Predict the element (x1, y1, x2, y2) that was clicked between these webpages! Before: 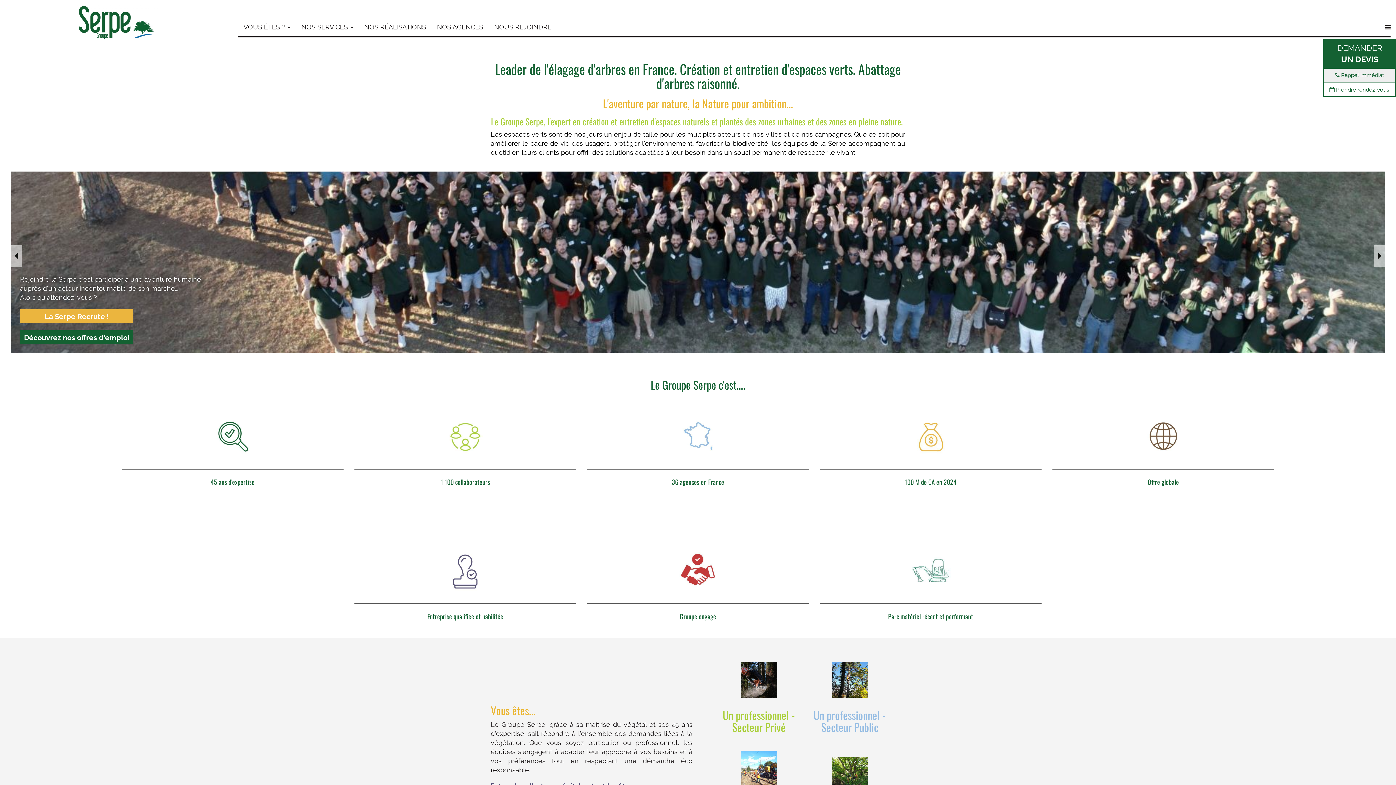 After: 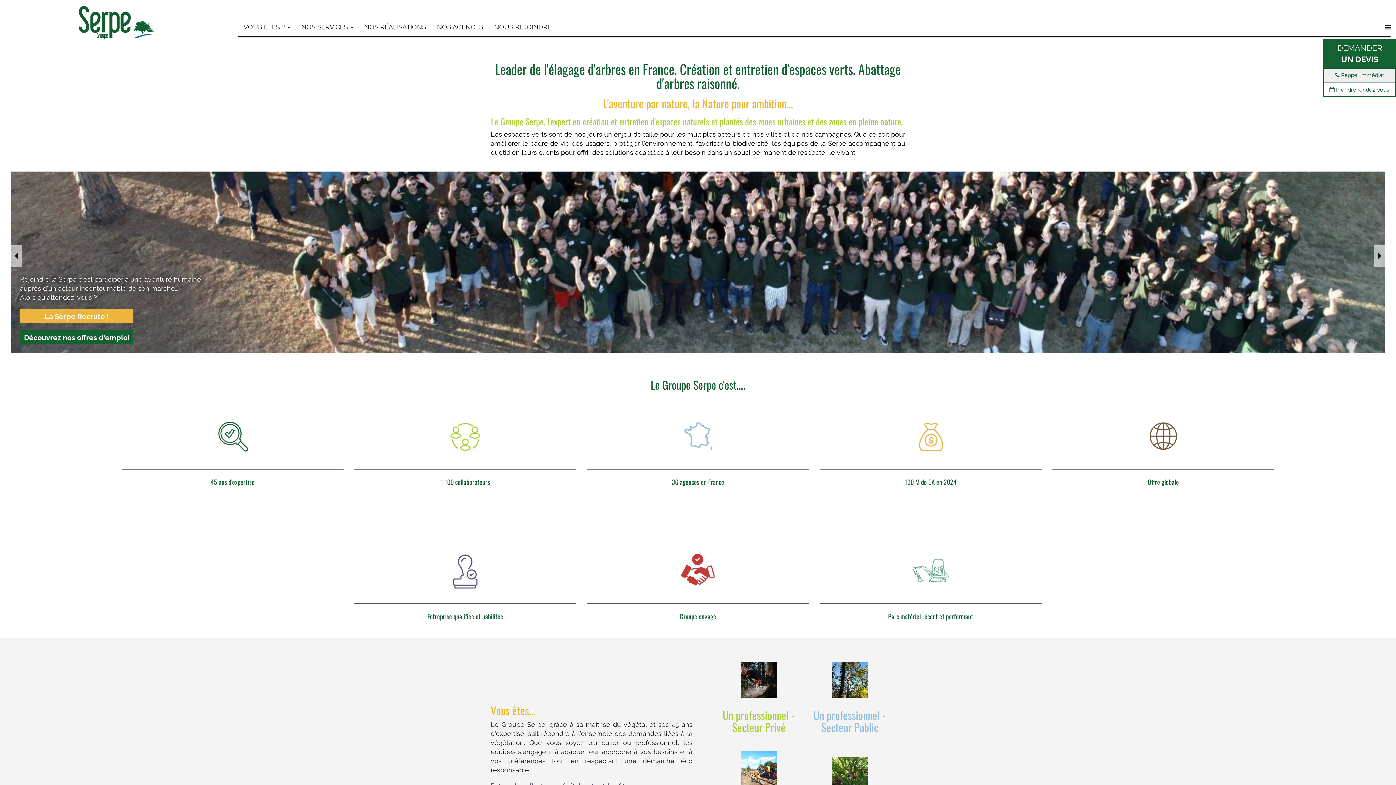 Action: bbox: (5, 3, 227, 43)